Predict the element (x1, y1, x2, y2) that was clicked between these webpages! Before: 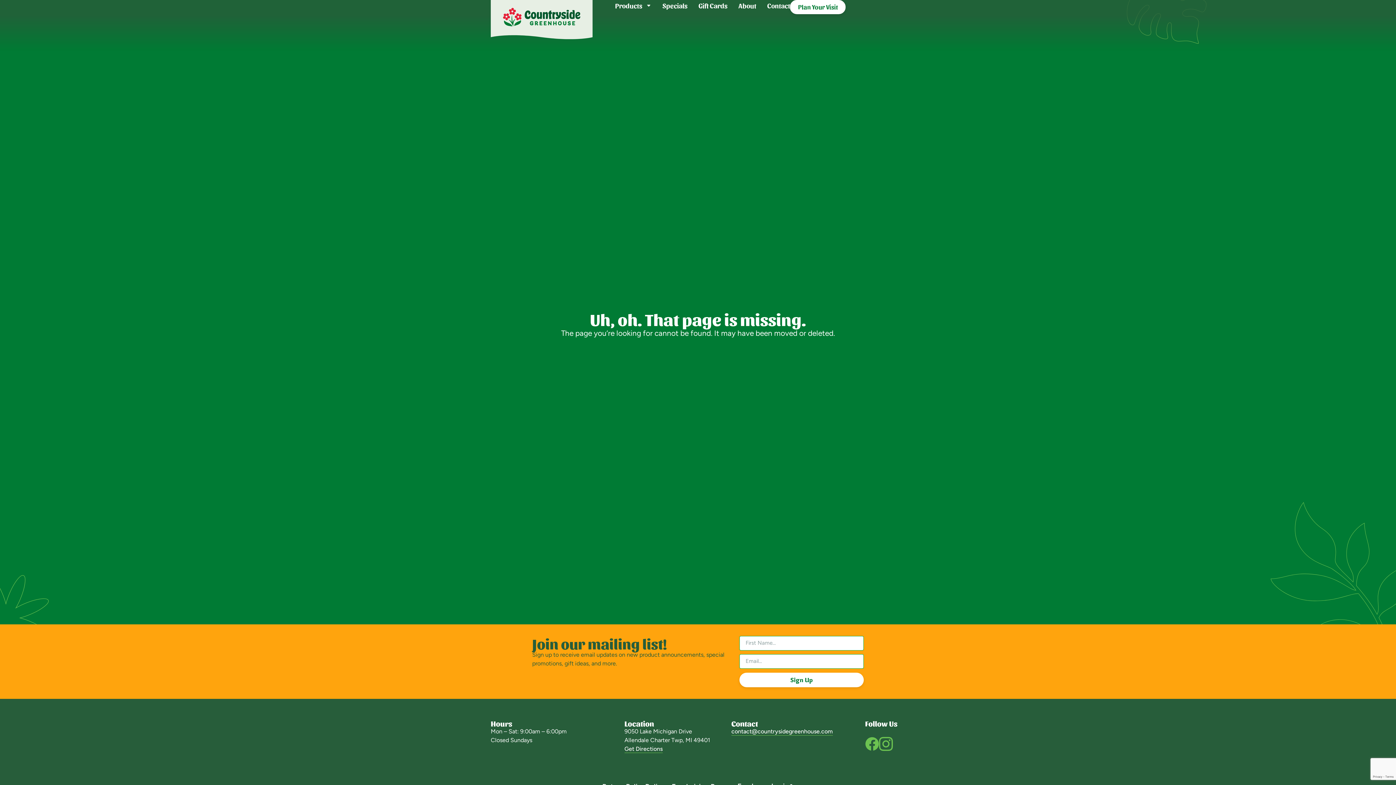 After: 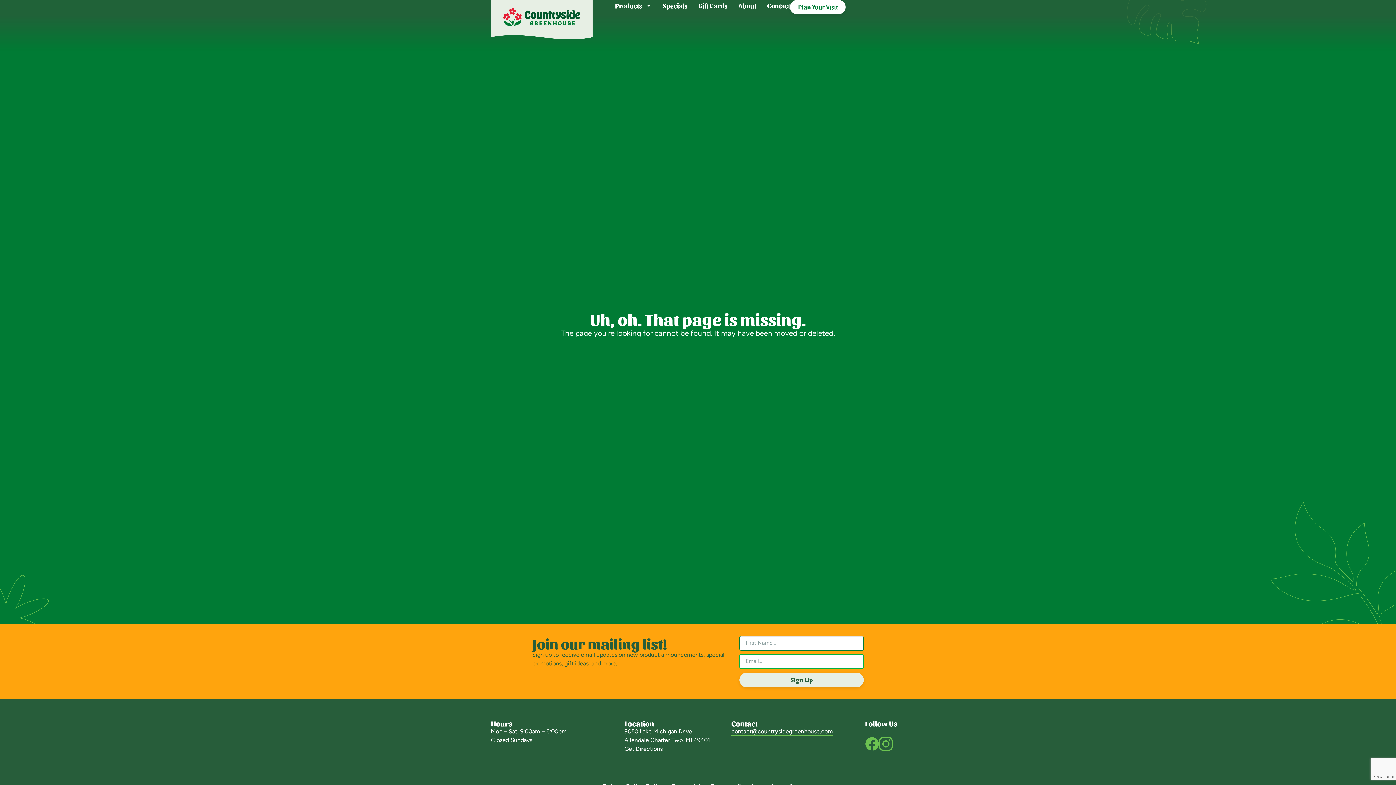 Action: label: Sign Up bbox: (739, 673, 864, 687)